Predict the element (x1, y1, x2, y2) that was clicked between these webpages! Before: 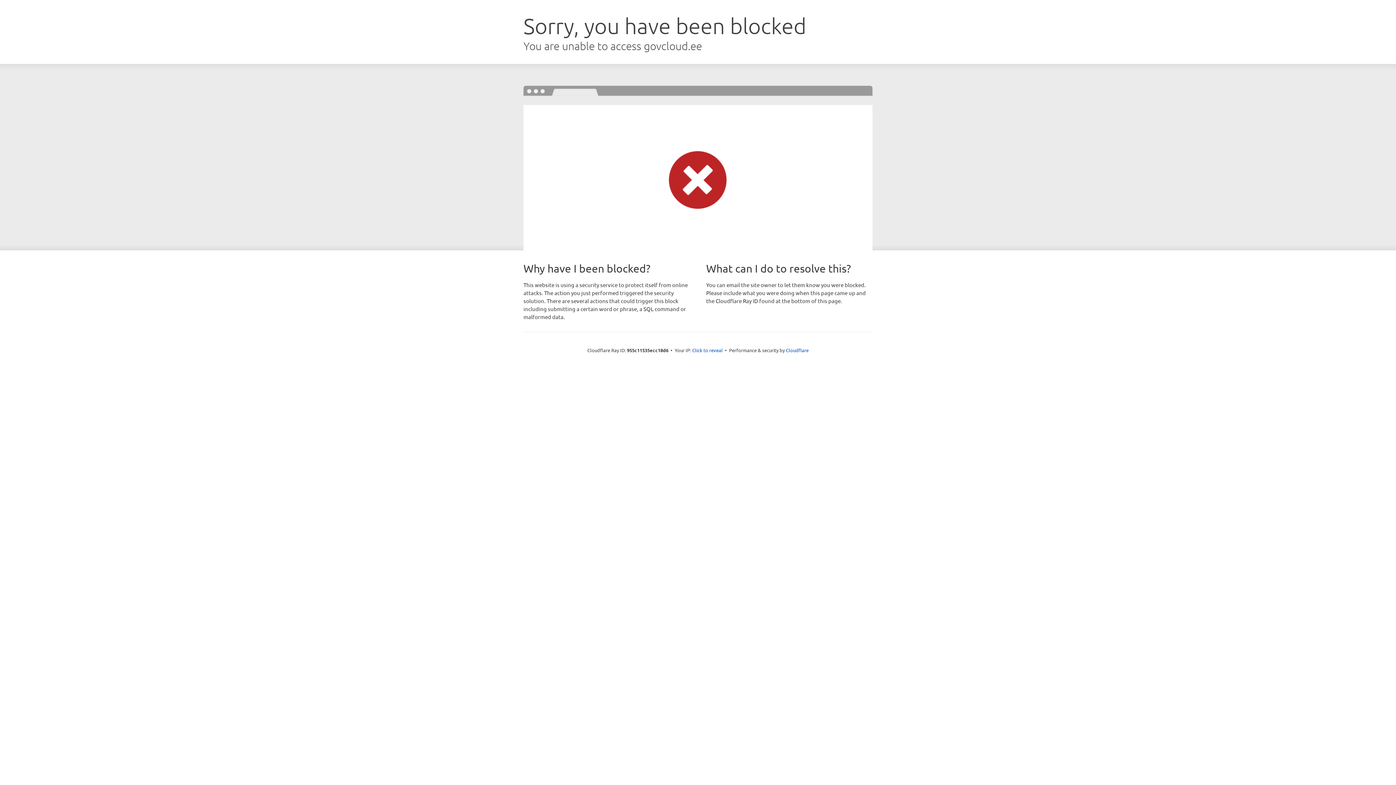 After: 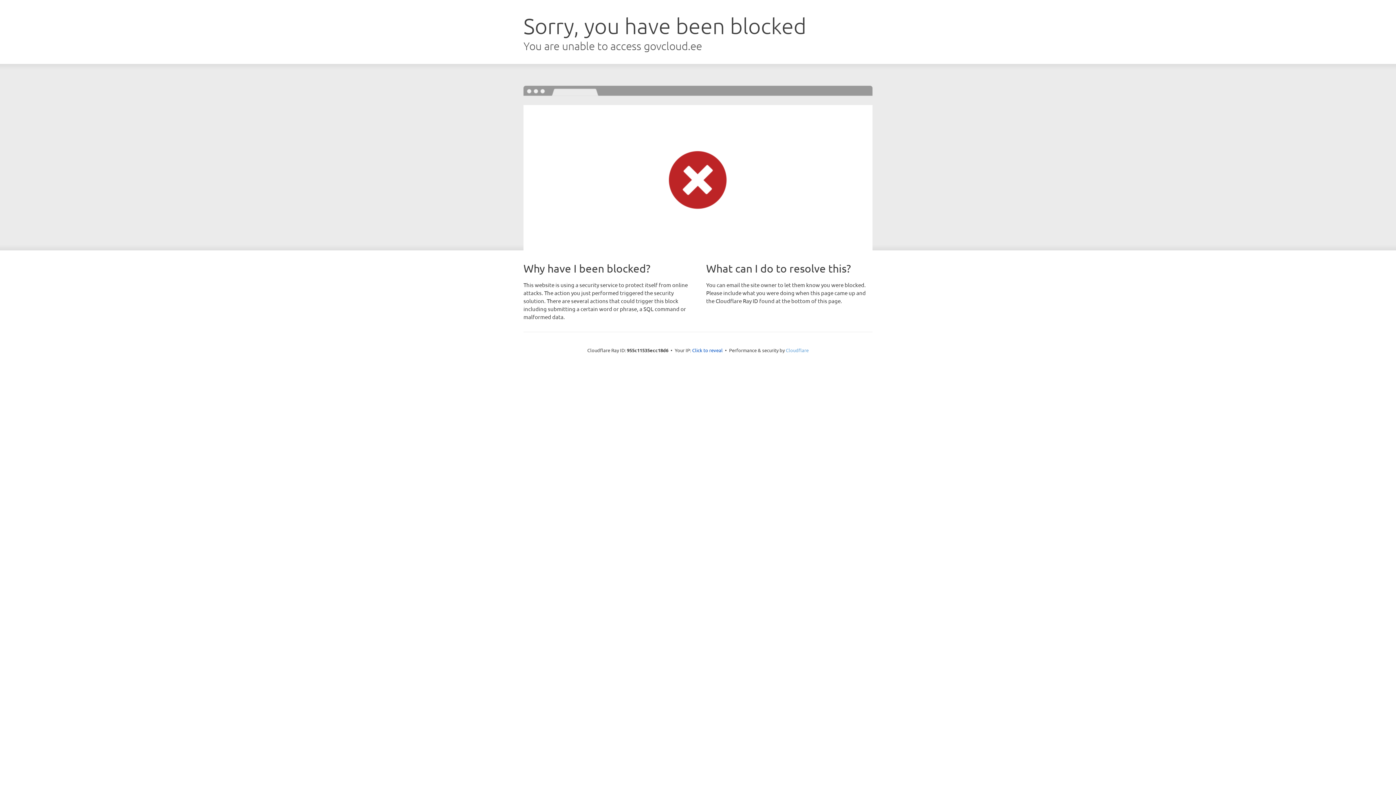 Action: bbox: (786, 347, 808, 353) label: Cloudflare